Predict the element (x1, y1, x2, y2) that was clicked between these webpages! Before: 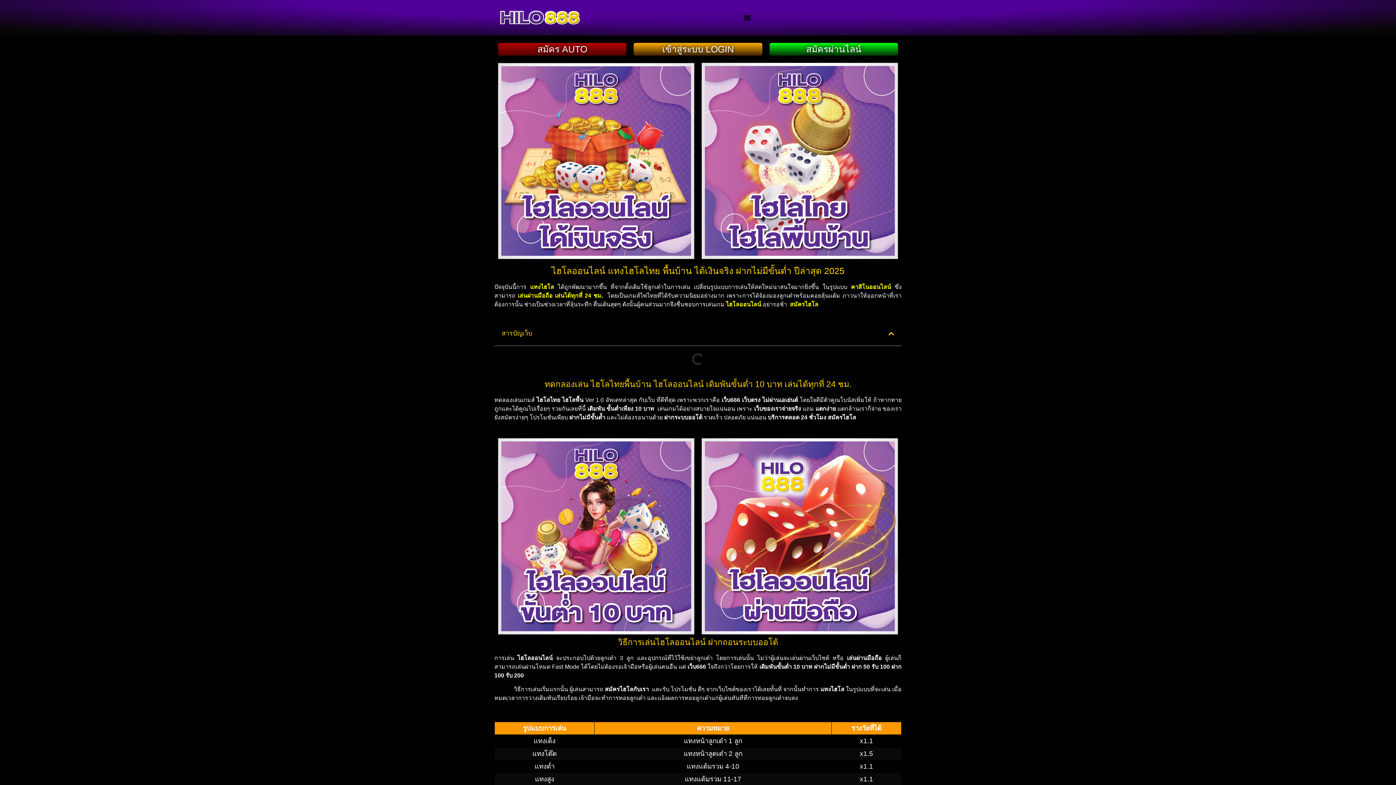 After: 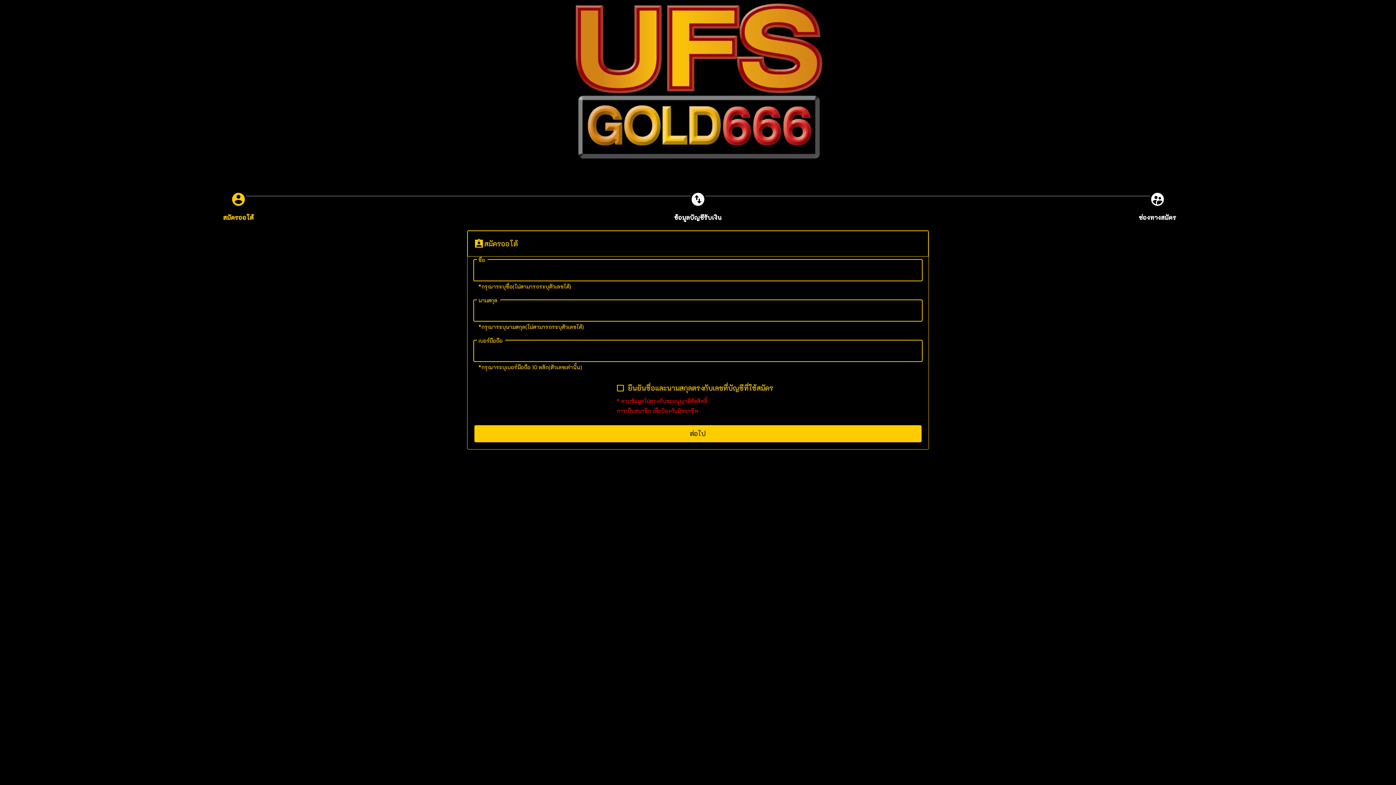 Action: bbox: (537, 43, 587, 54) label: สมัคร AUTO